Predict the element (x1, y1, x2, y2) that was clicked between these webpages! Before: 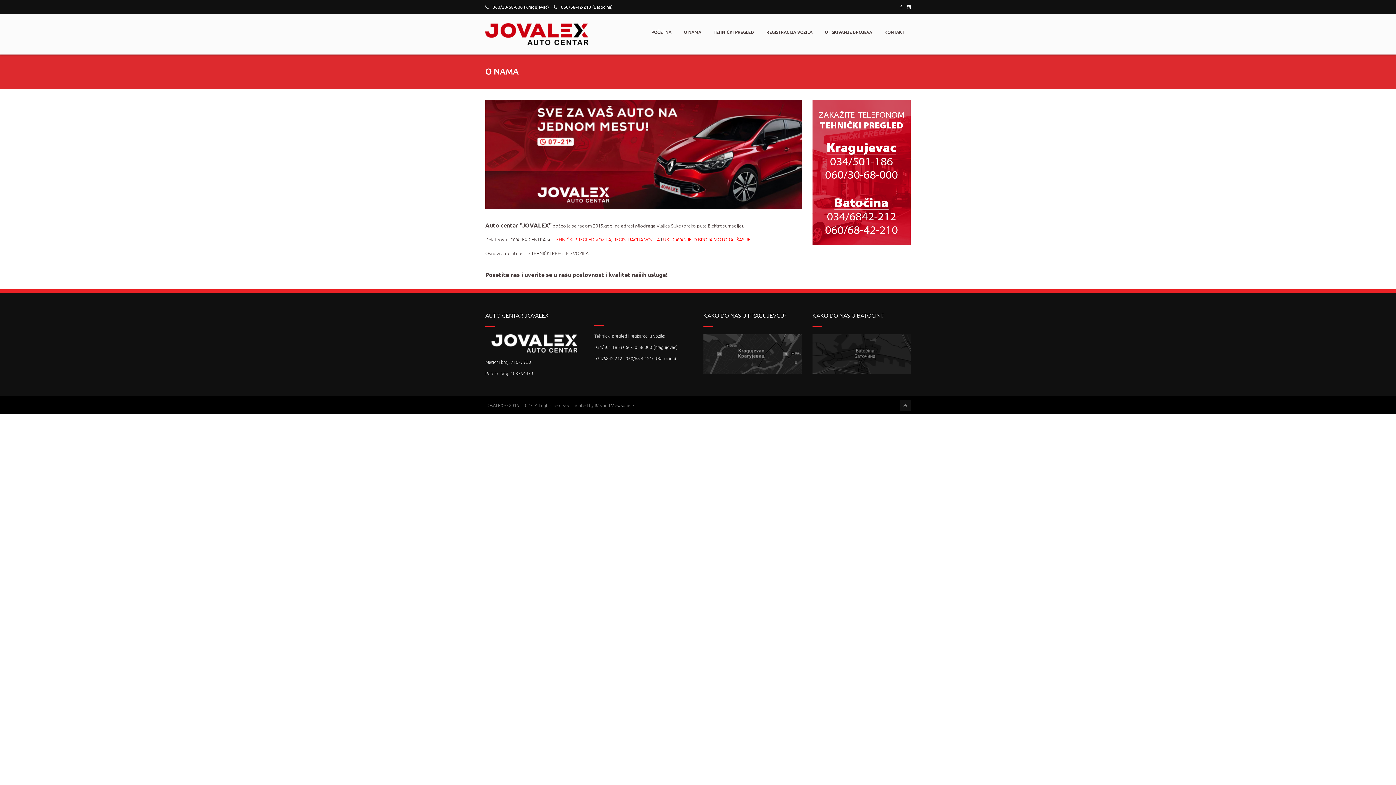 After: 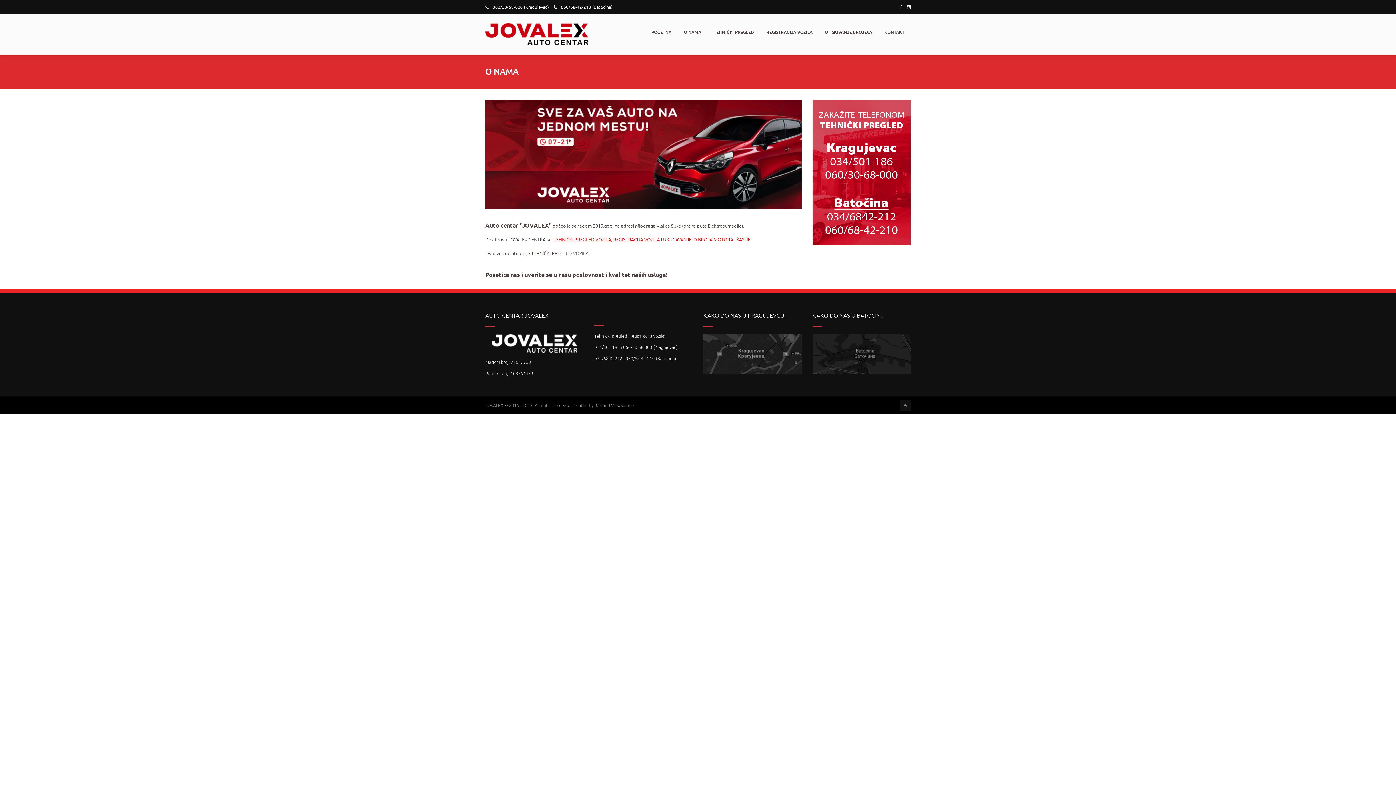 Action: bbox: (812, 334, 910, 379)